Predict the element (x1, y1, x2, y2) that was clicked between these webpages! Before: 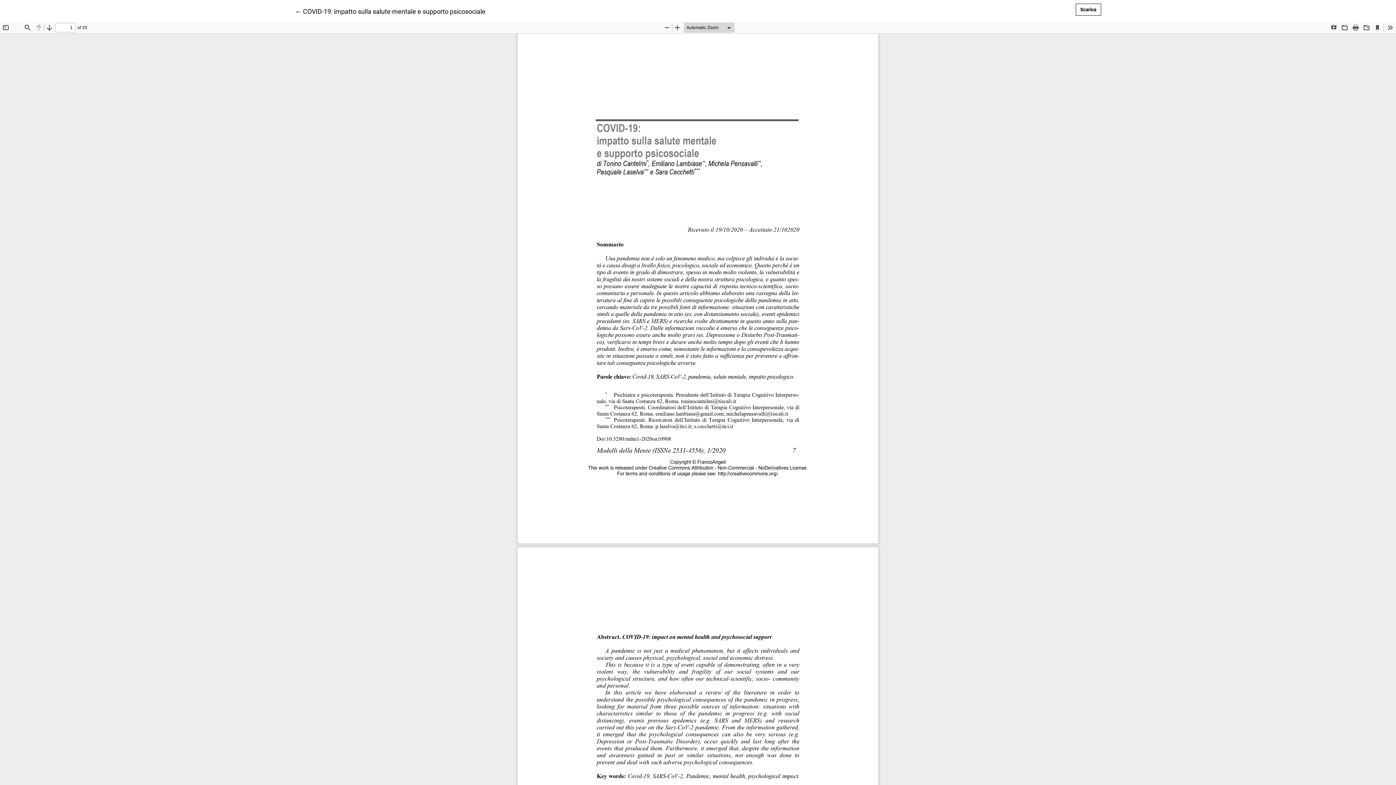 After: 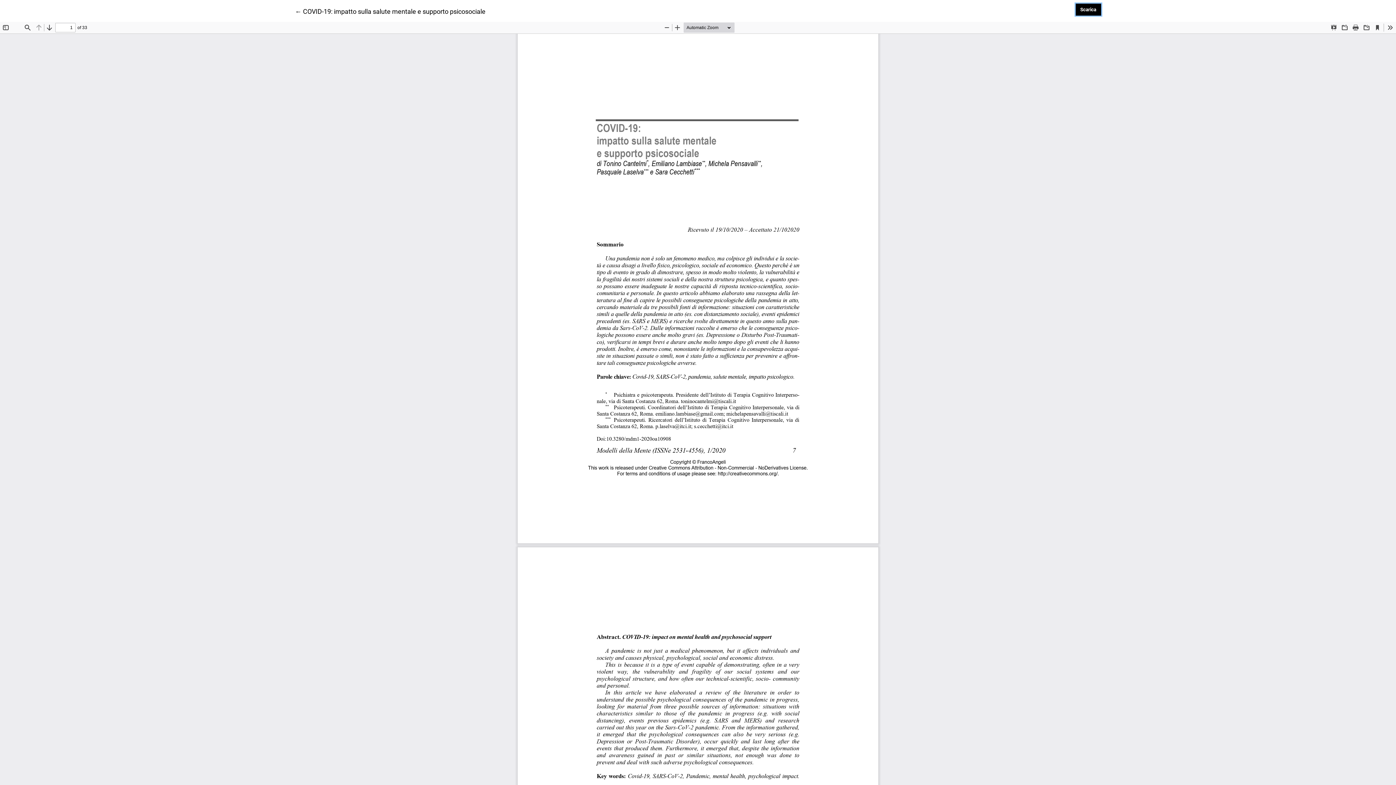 Action: bbox: (1075, 3, 1101, 15) label: Scarica
Scarica PDF